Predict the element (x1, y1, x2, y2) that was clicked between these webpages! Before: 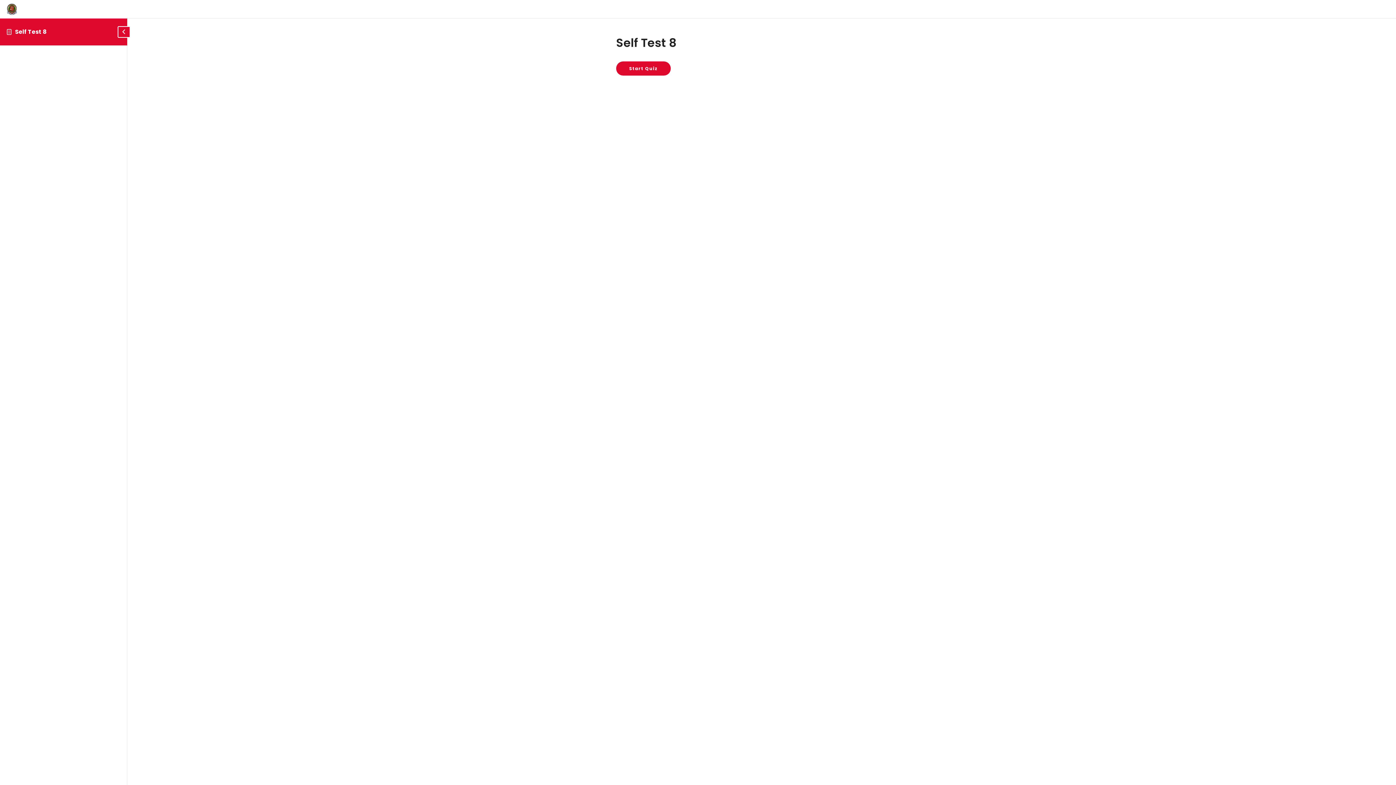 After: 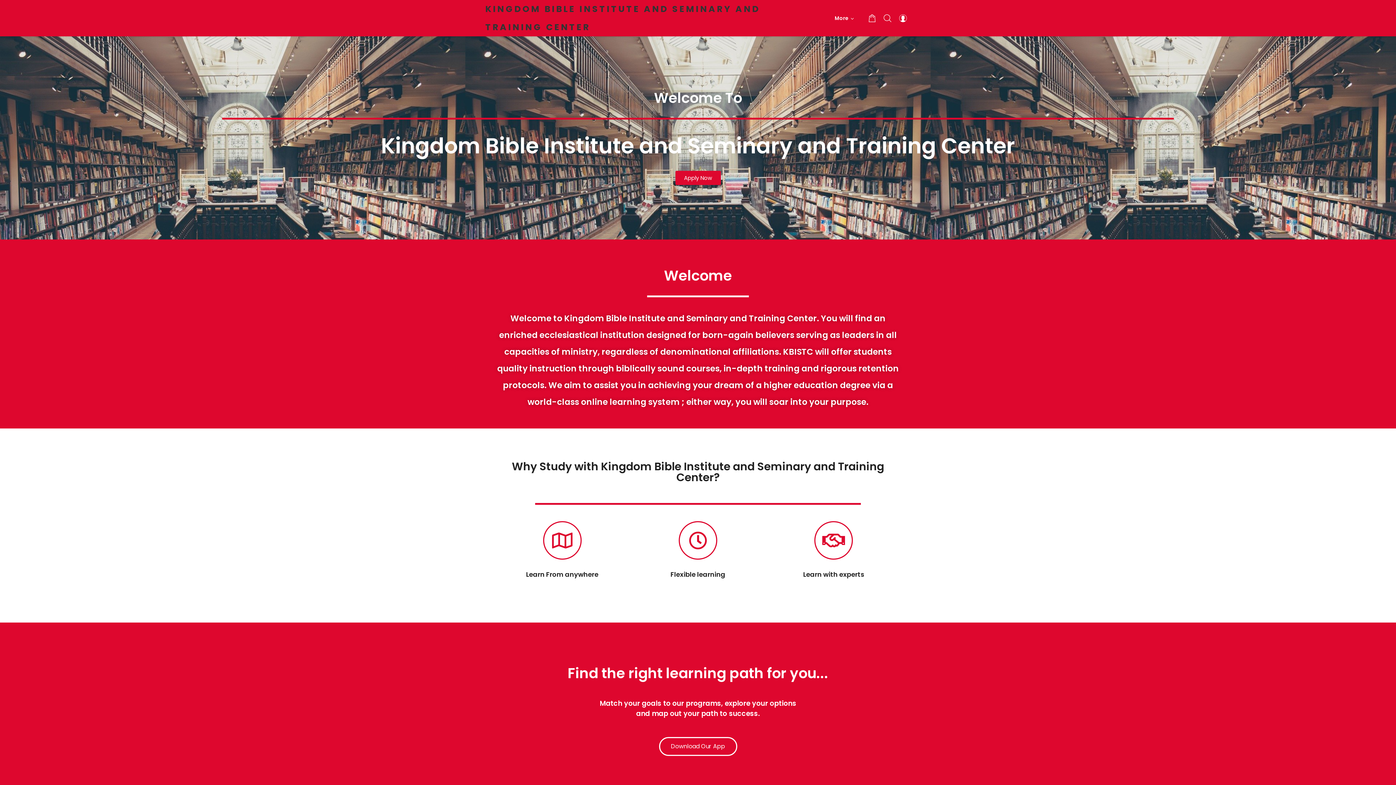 Action: bbox: (5, 9, 18, 17)